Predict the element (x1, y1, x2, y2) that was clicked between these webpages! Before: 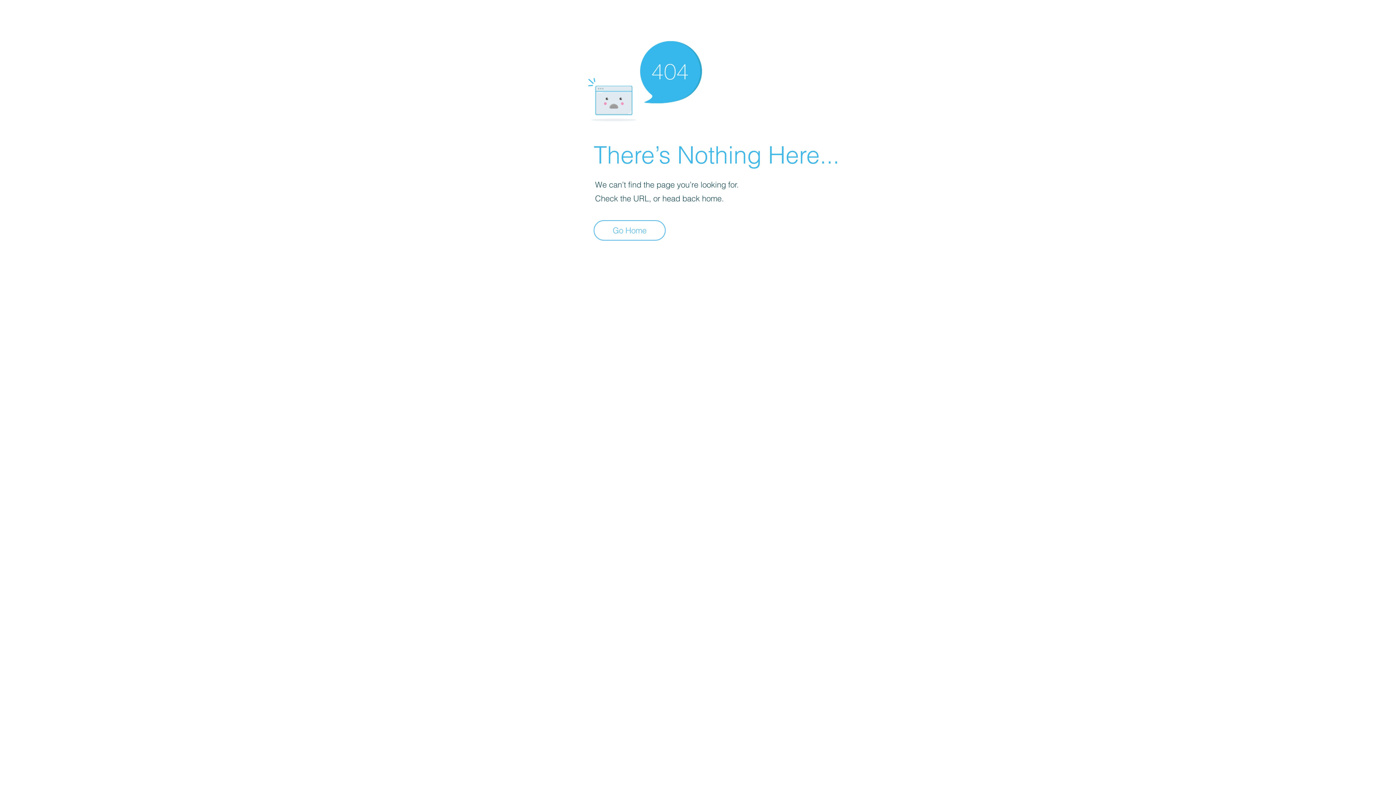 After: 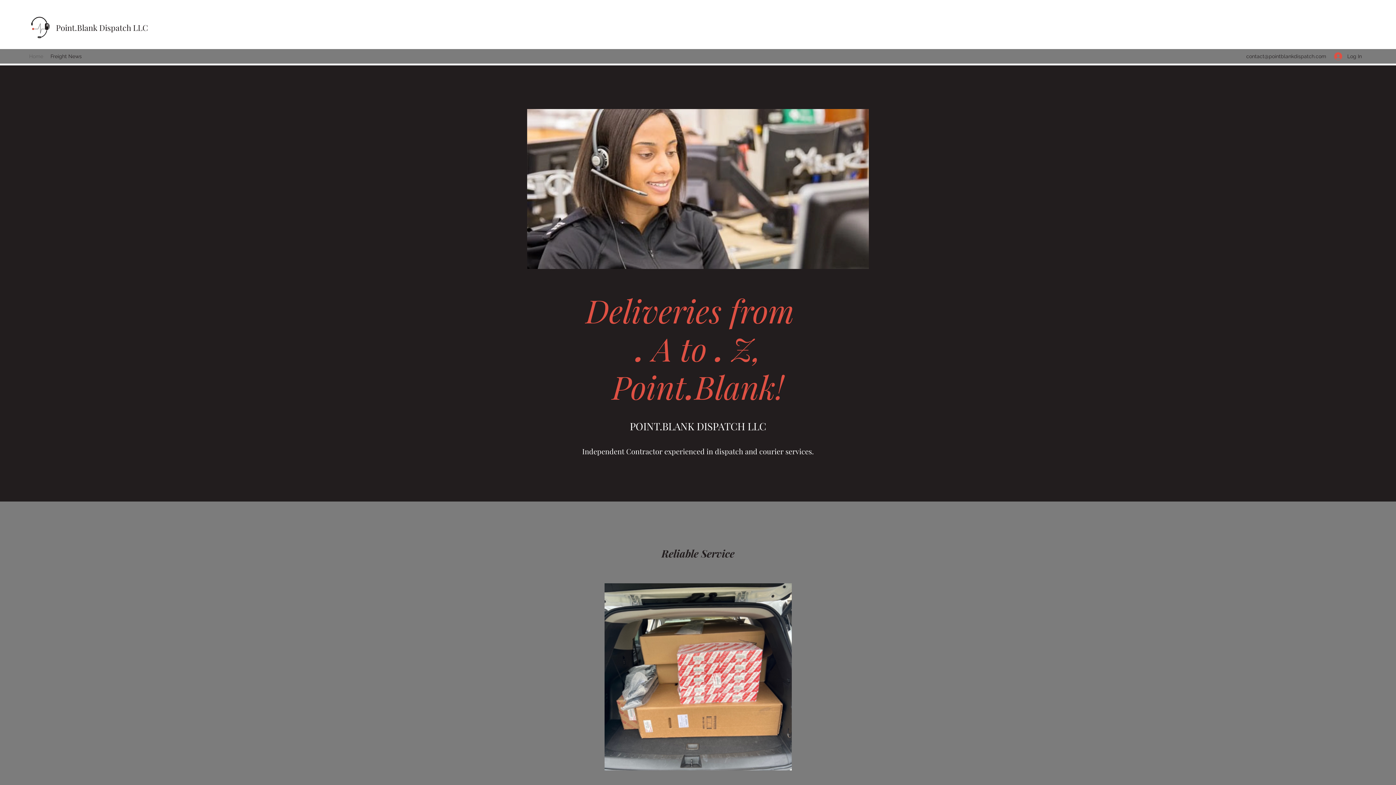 Action: label: Go Home bbox: (593, 220, 665, 240)